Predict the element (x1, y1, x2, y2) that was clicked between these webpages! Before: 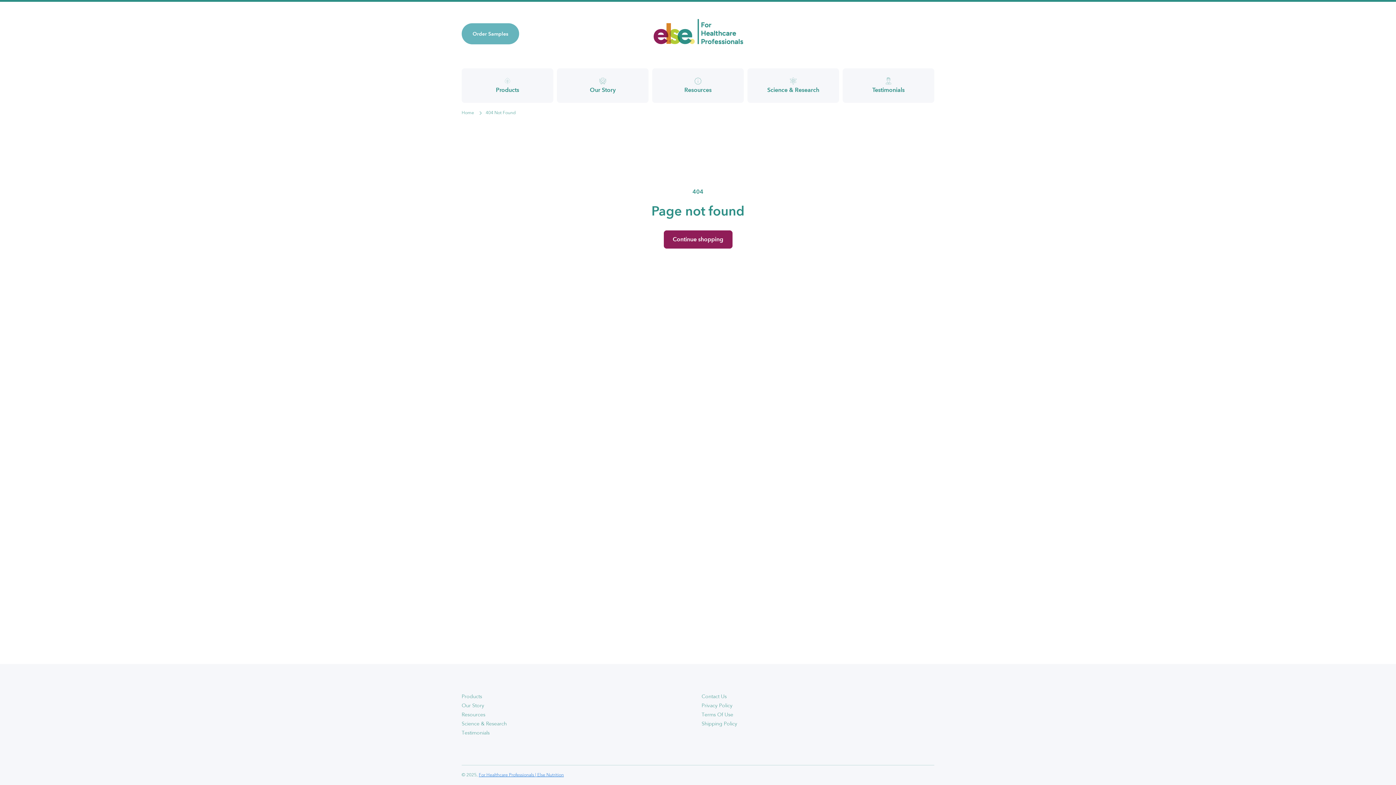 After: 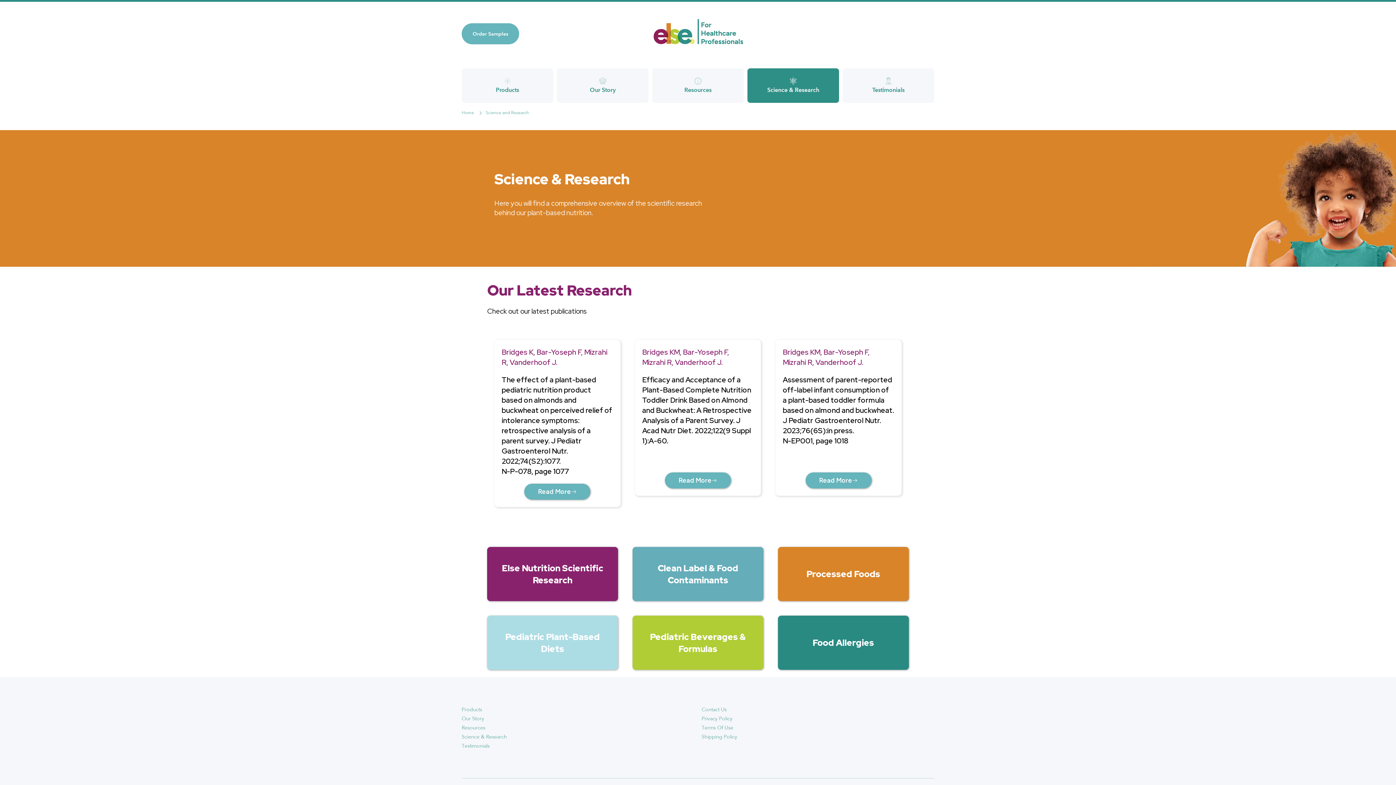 Action: label: Science & Research bbox: (461, 718, 506, 727)